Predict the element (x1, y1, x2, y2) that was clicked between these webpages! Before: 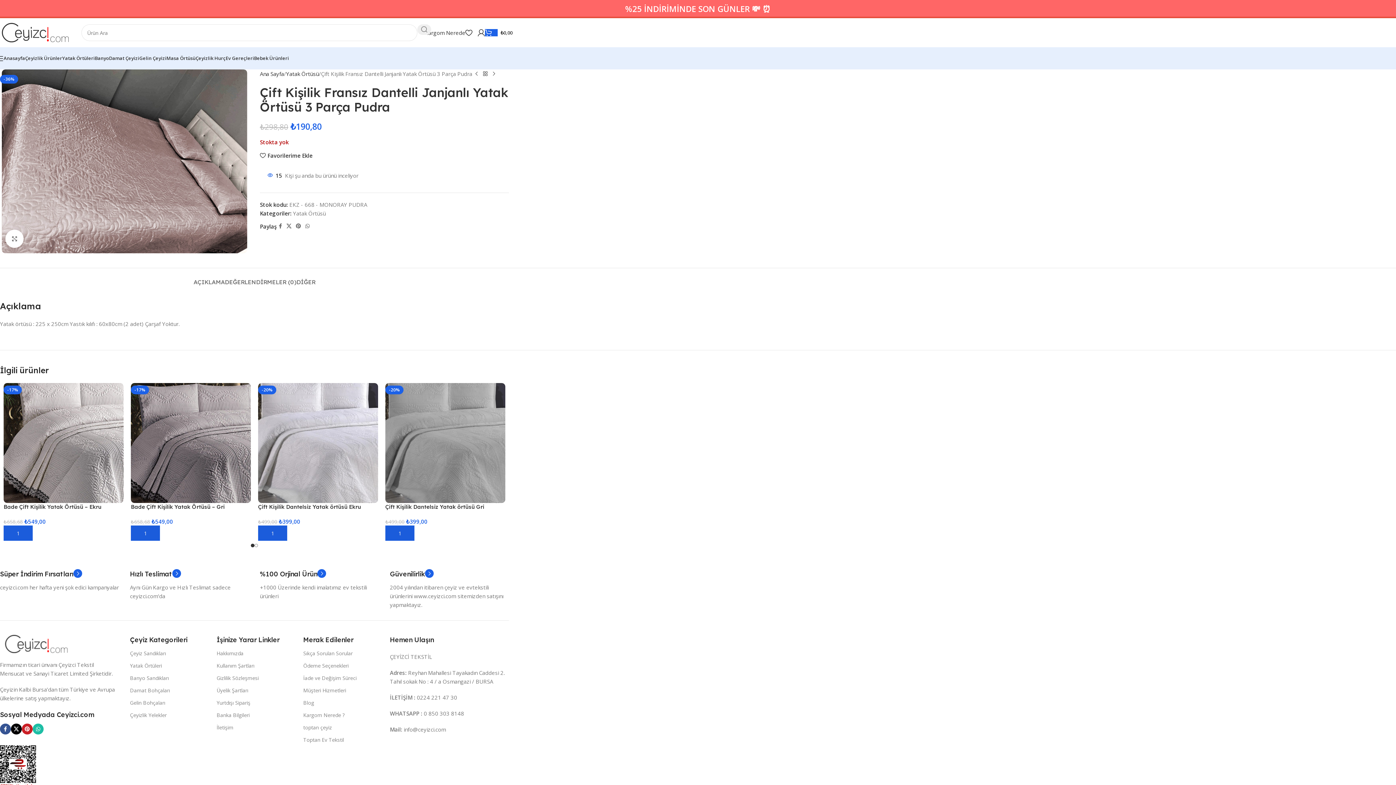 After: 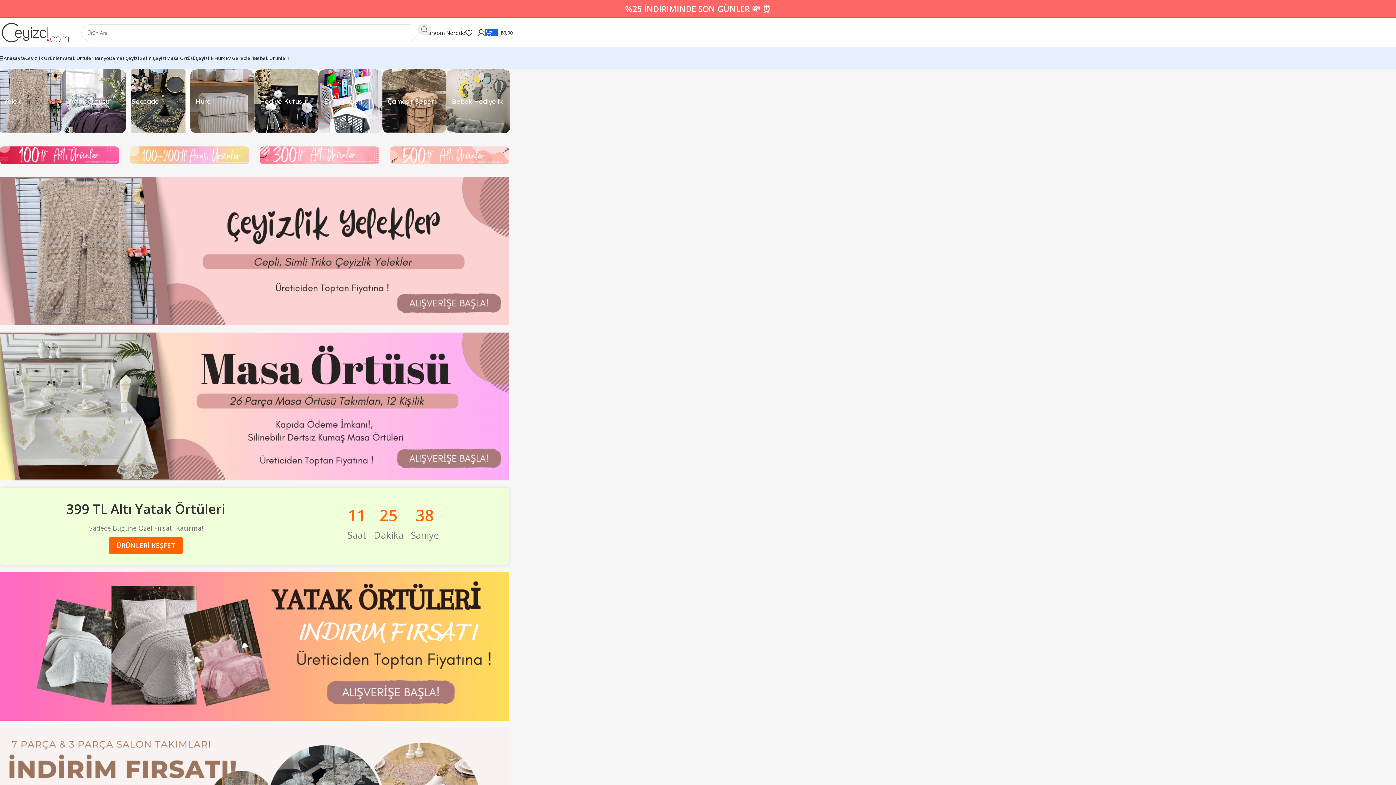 Action: bbox: (-3, 28, 74, 35) label: Site logo